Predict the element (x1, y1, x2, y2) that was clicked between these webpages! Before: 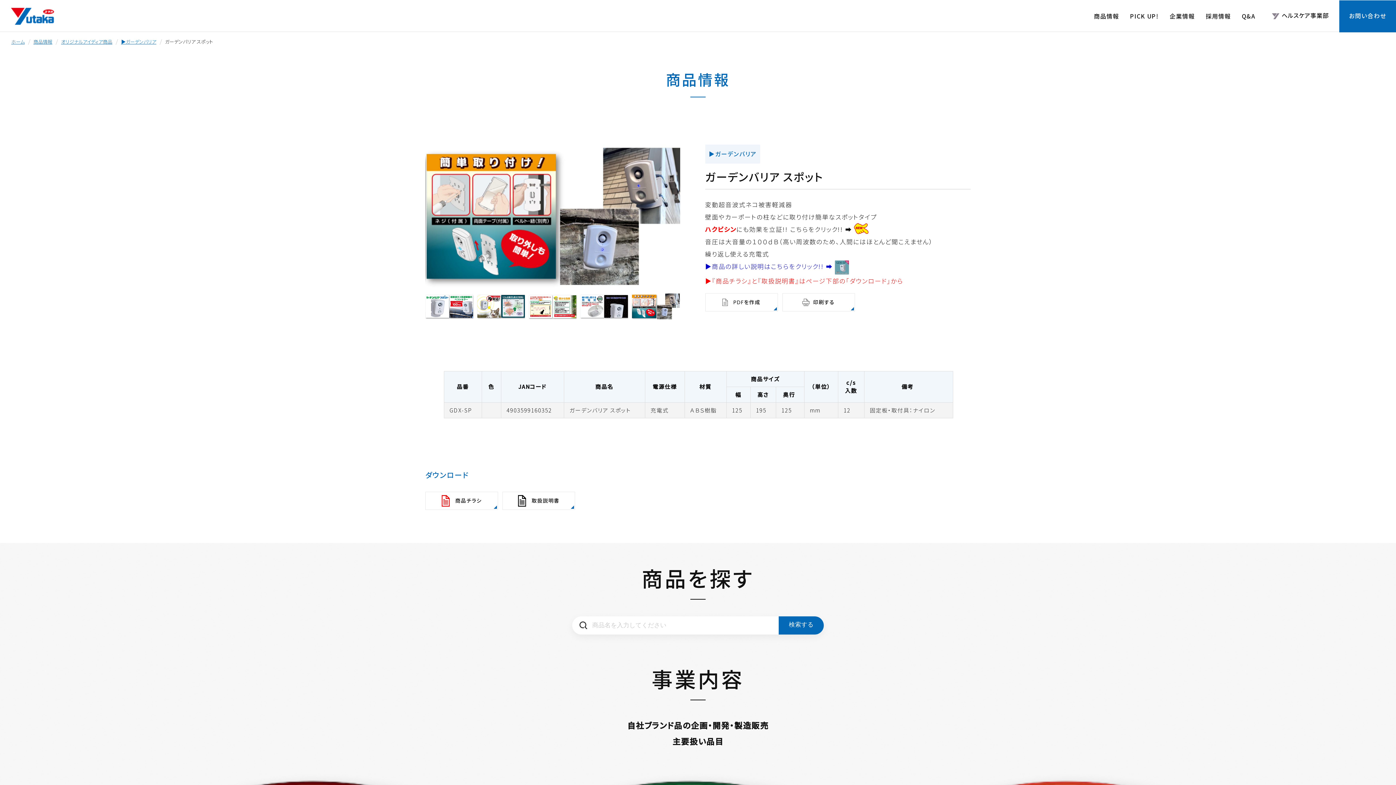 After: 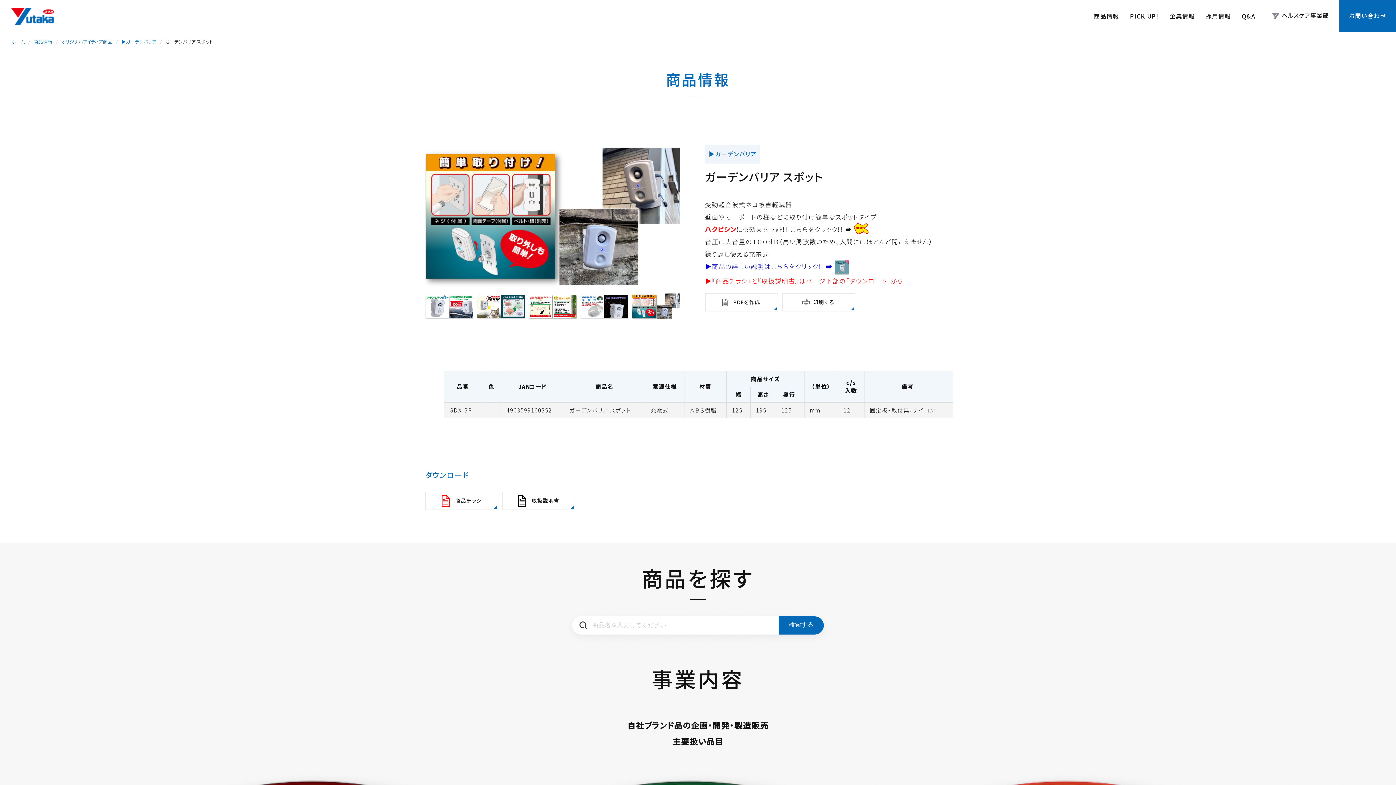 Action: bbox: (1355, 752, 1378, 774) label: ページトップへ